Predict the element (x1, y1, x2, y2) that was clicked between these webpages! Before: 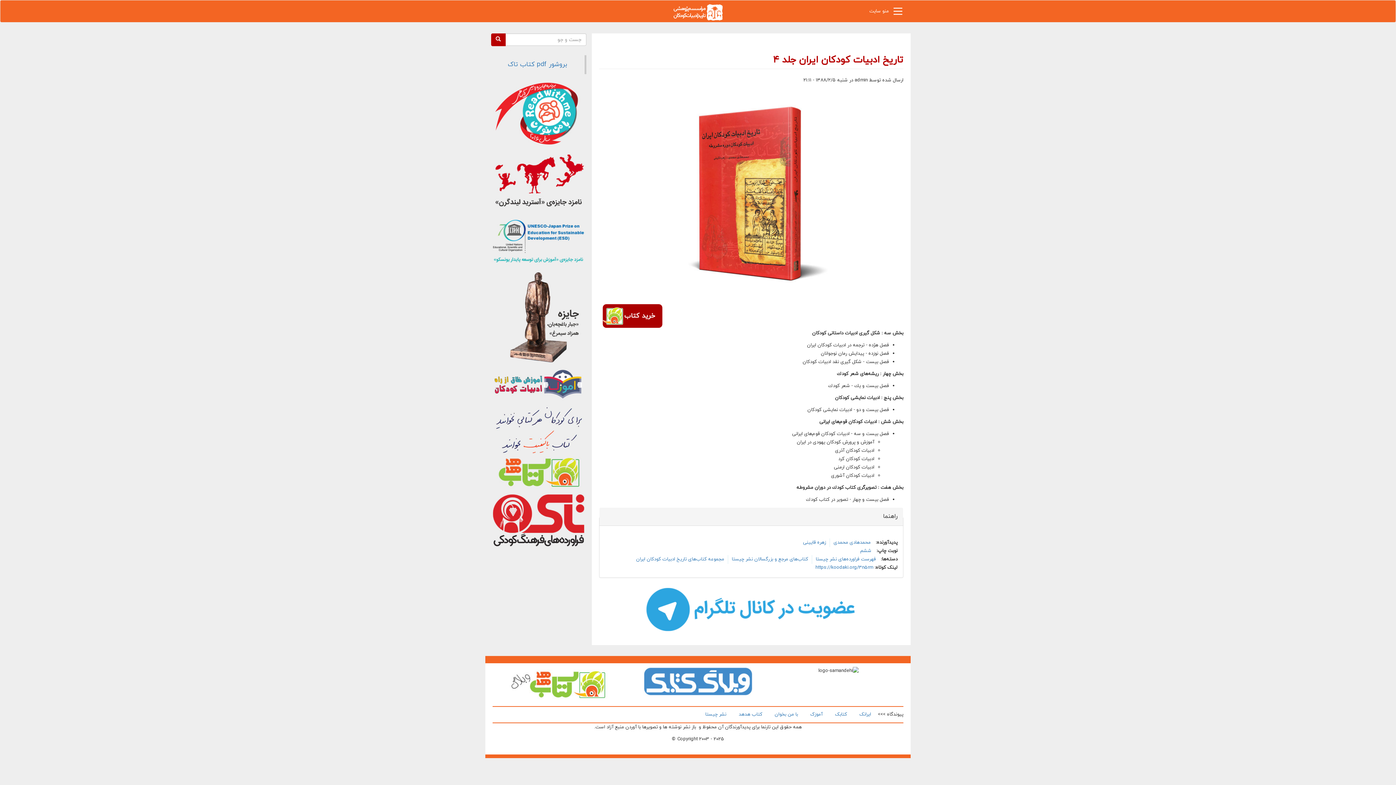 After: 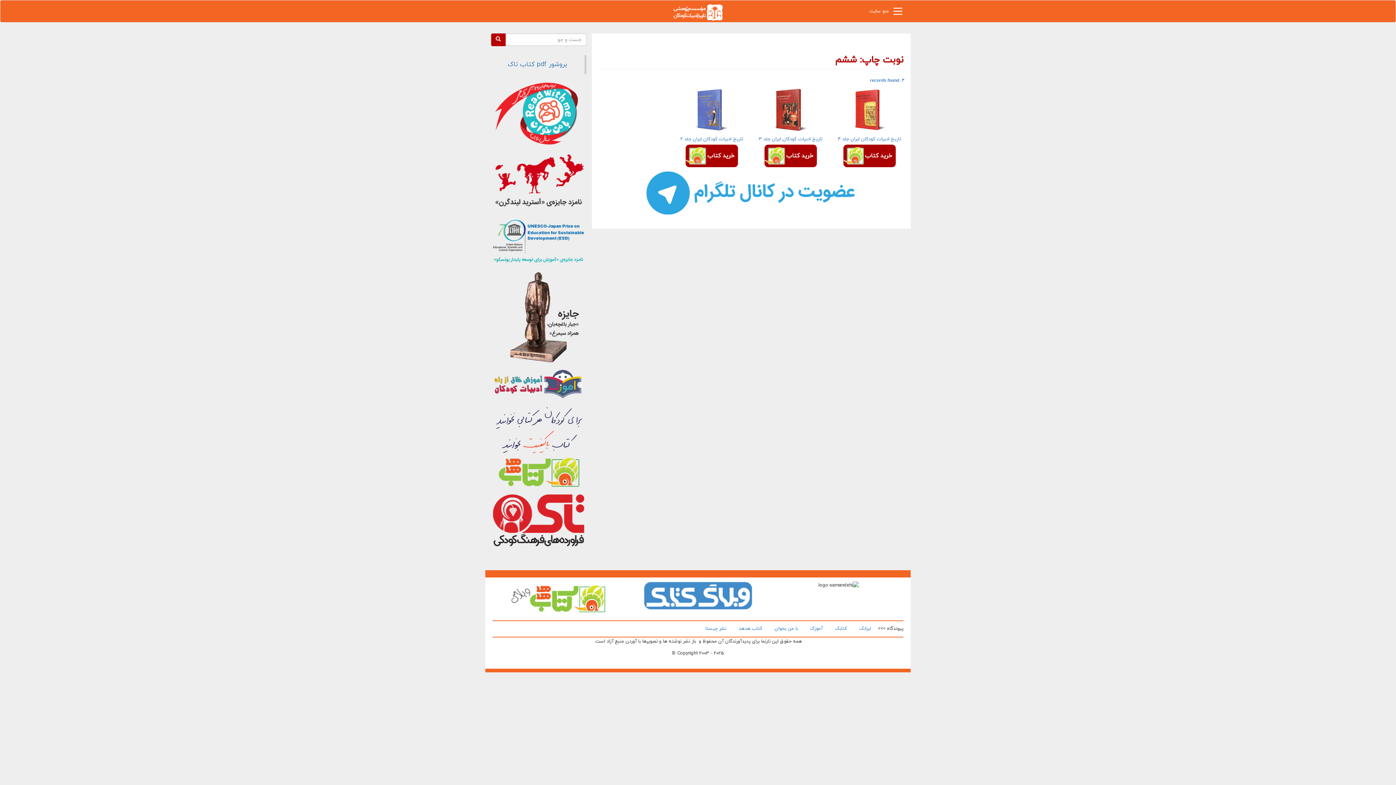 Action: label: ششم bbox: (860, 548, 871, 554)